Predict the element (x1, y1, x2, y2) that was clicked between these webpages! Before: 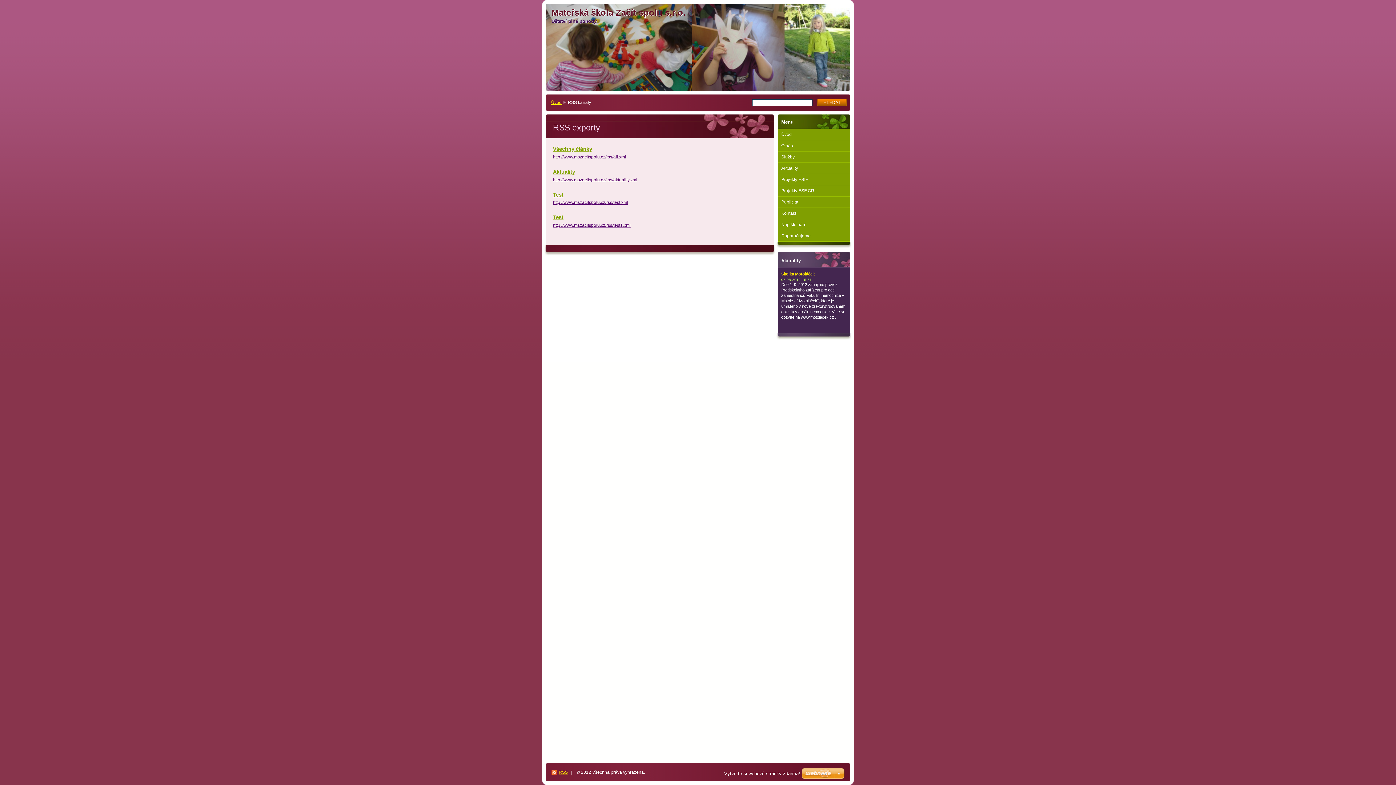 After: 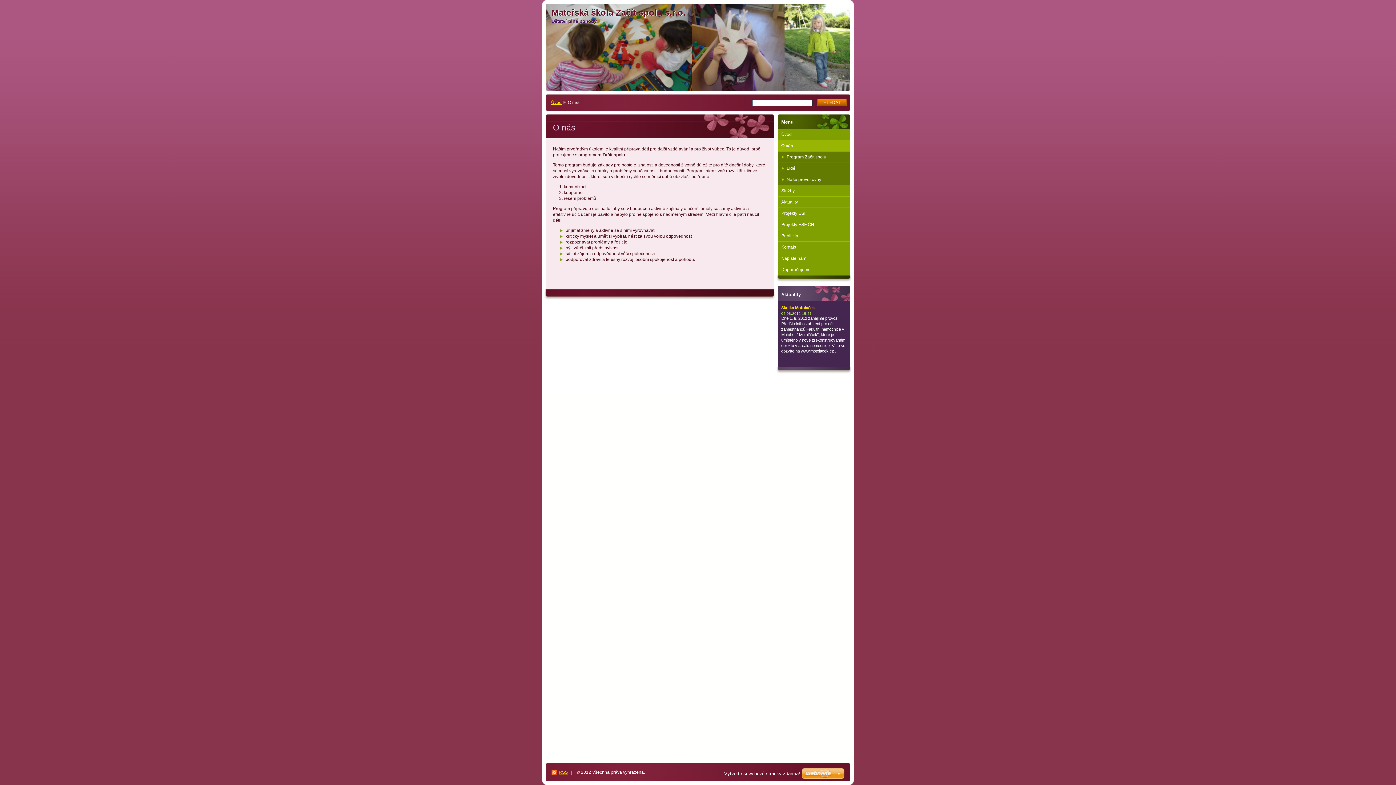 Action: bbox: (777, 140, 850, 151) label: O nás